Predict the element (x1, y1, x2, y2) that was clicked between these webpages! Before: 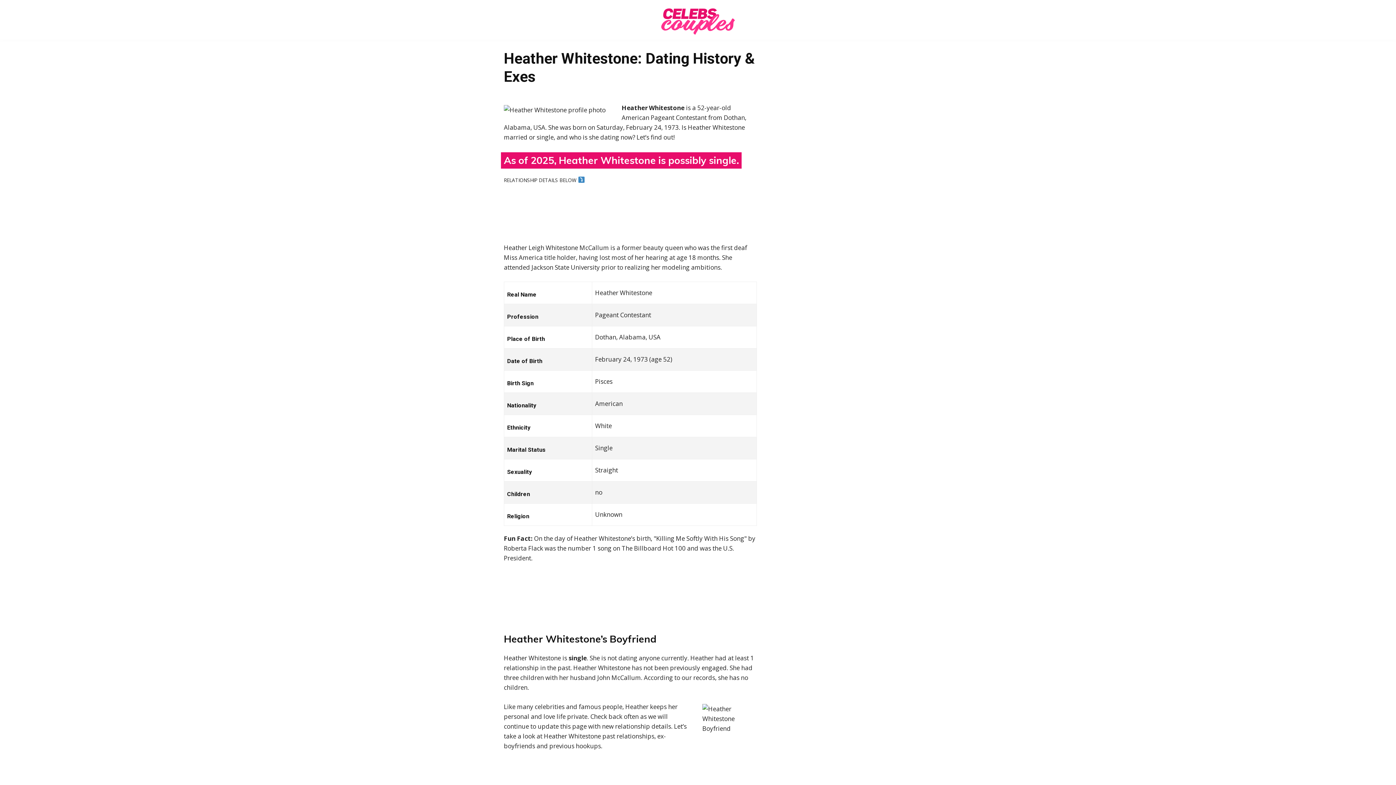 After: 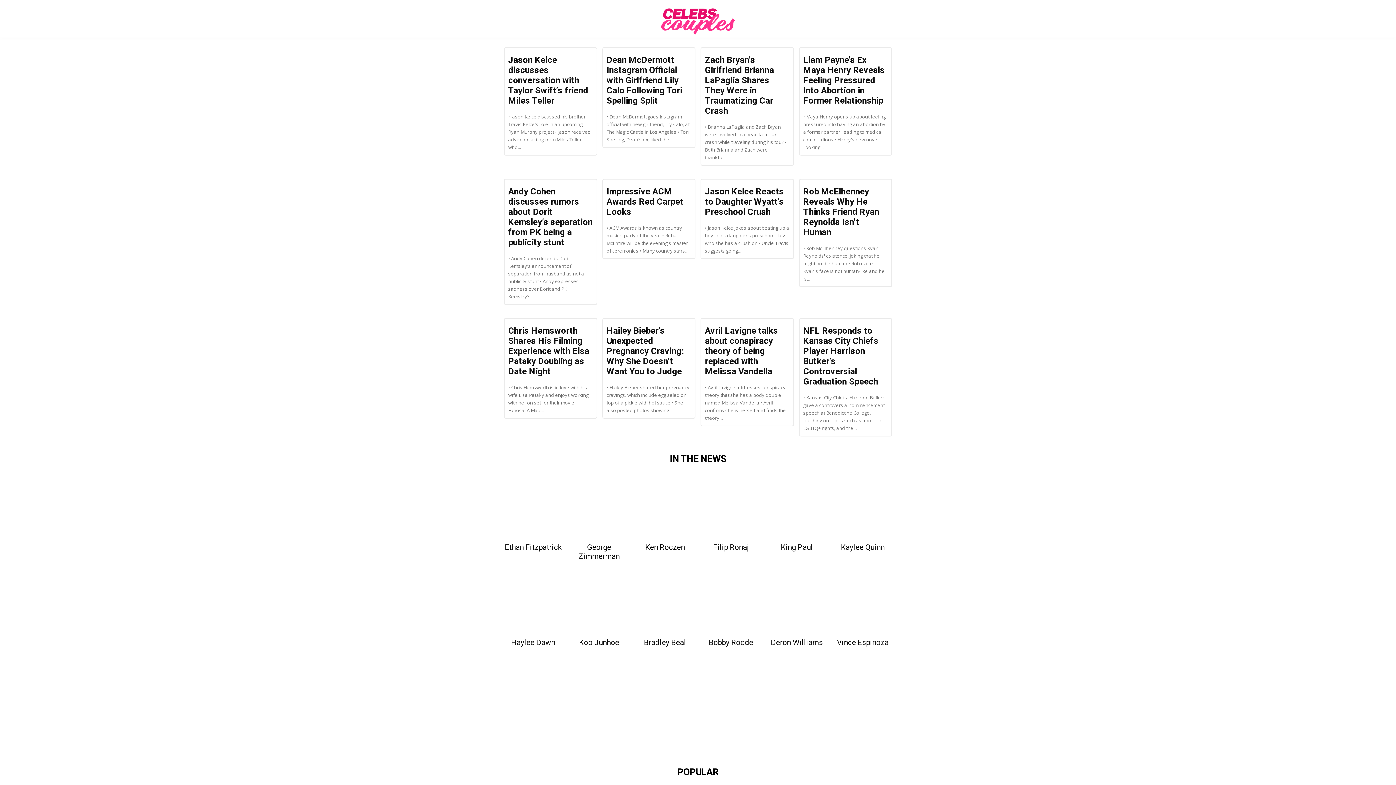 Action: bbox: (504, 7, 892, 38)